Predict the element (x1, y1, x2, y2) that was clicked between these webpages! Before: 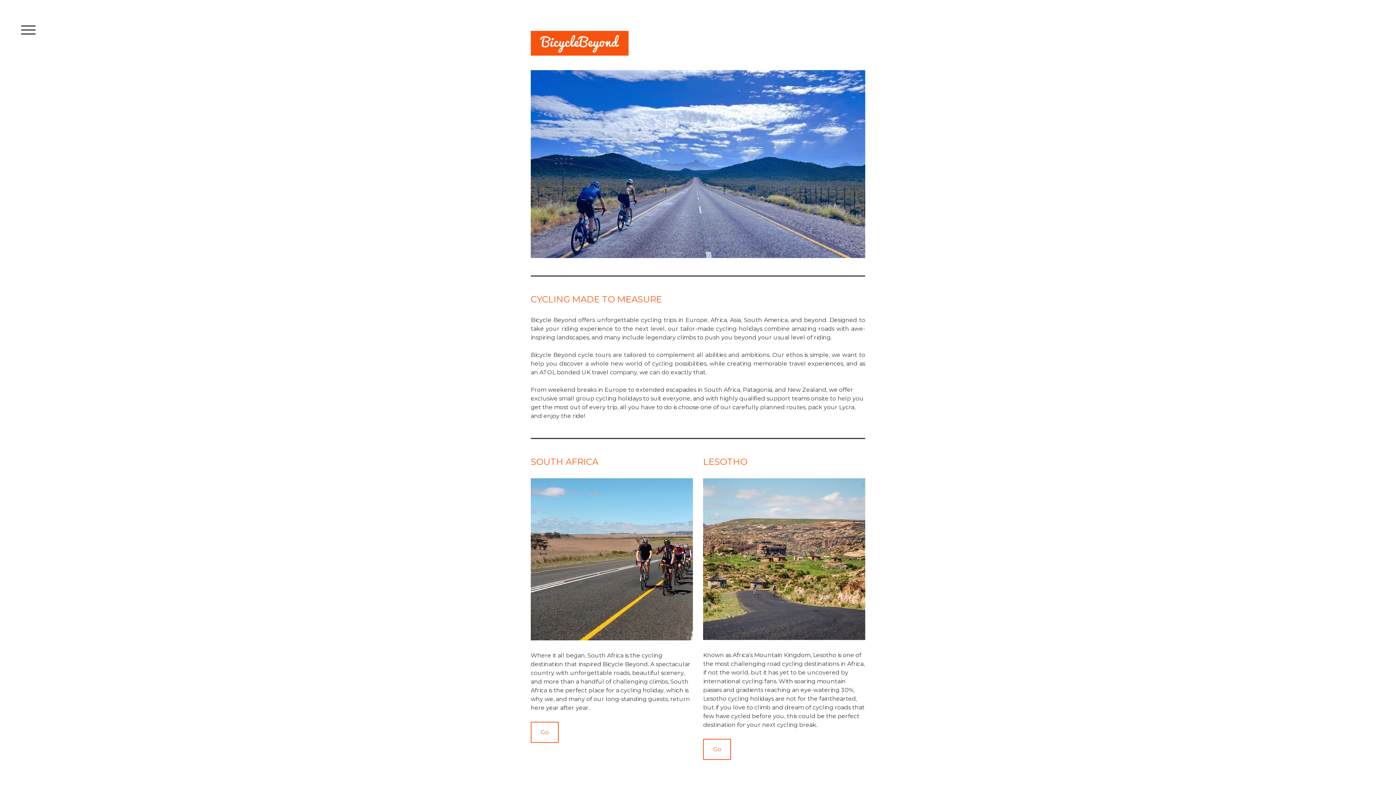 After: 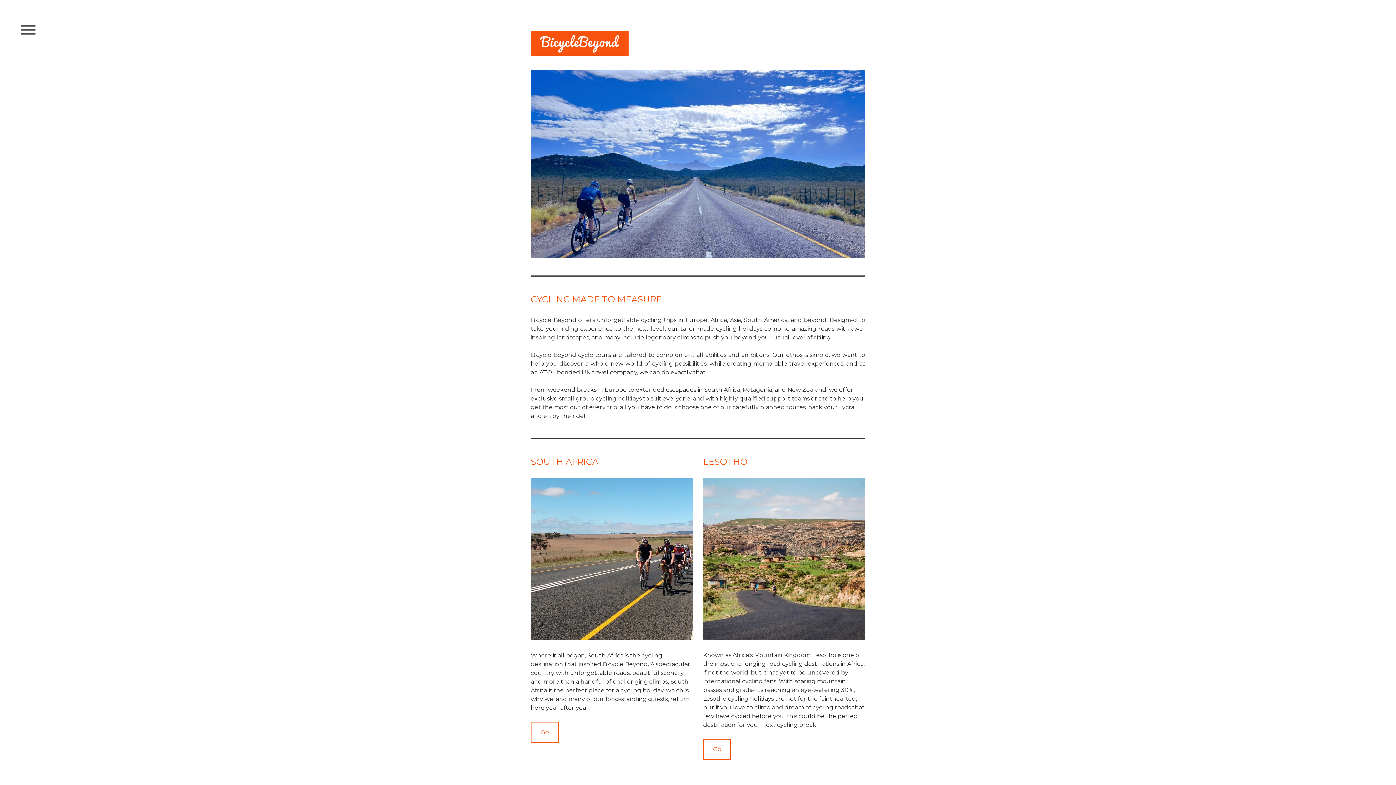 Action: bbox: (530, 31, 628, 38)